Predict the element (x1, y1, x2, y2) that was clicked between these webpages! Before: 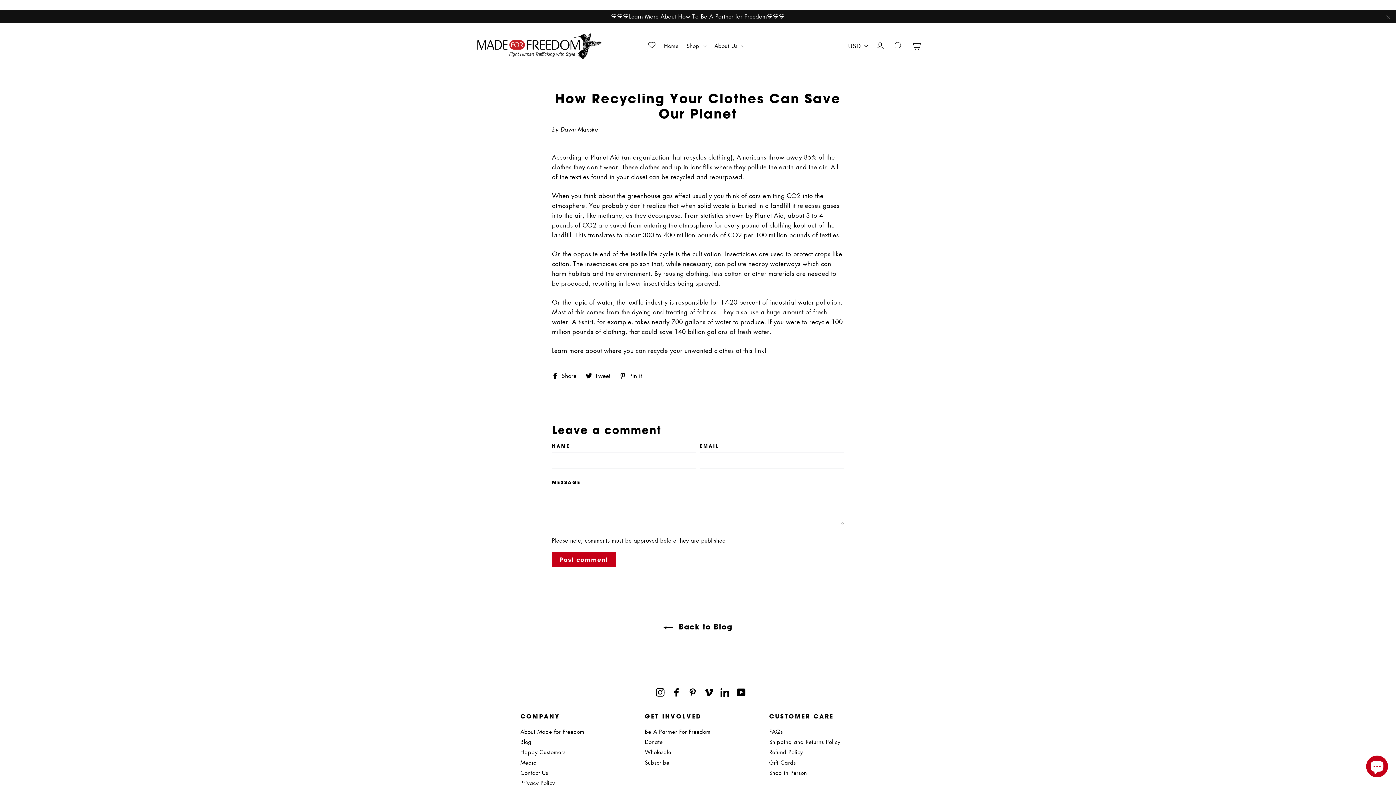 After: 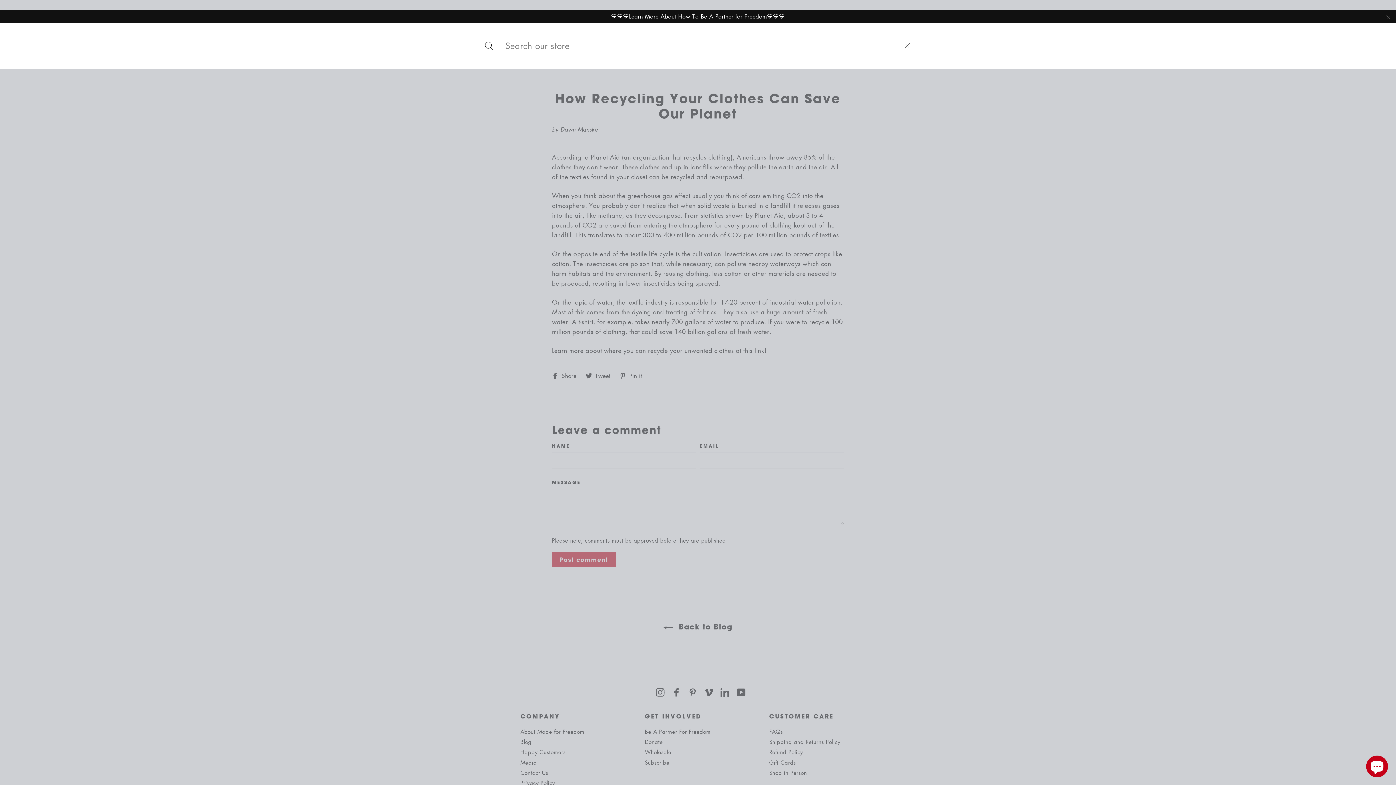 Action: bbox: (890, 37, 906, 53) label: Search